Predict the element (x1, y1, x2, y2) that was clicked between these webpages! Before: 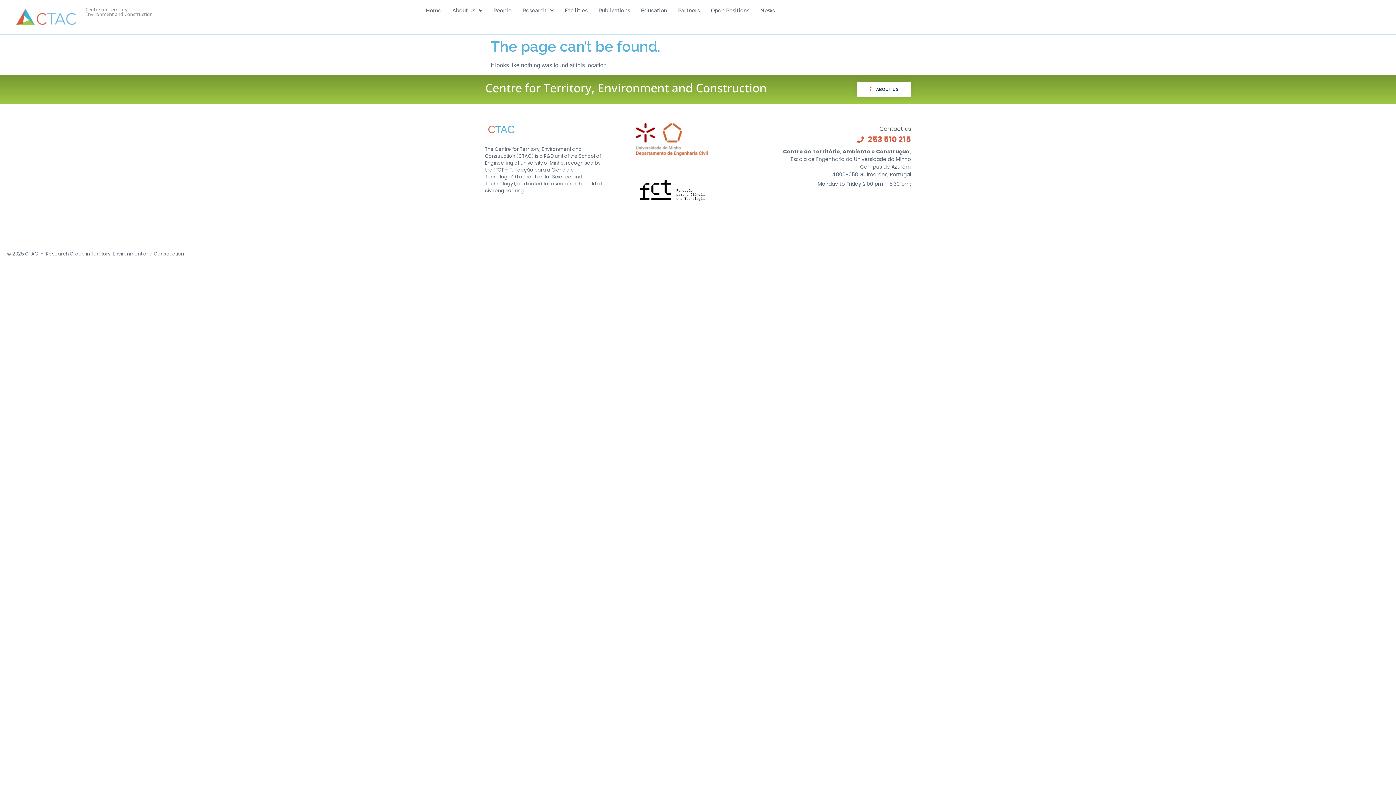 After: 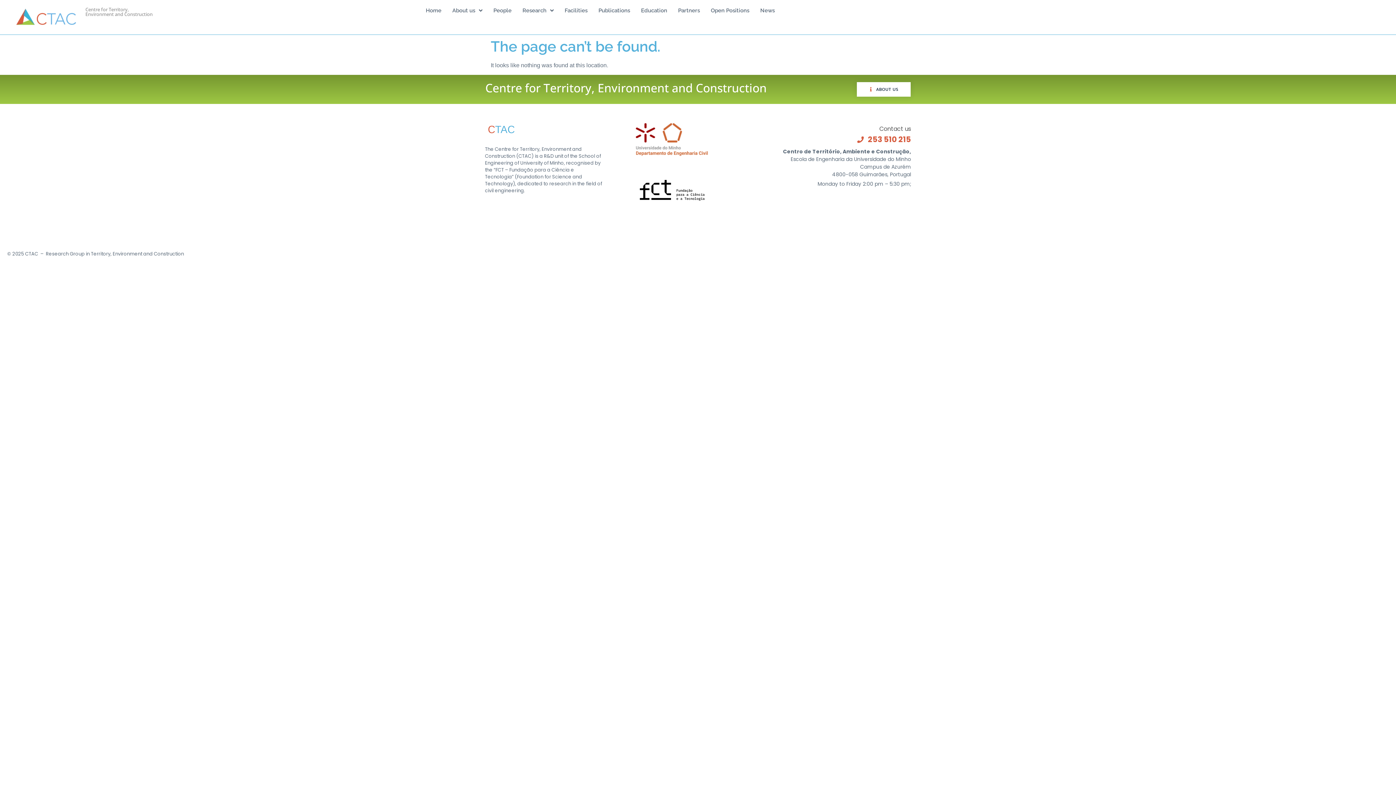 Action: bbox: (636, 120, 708, 157)